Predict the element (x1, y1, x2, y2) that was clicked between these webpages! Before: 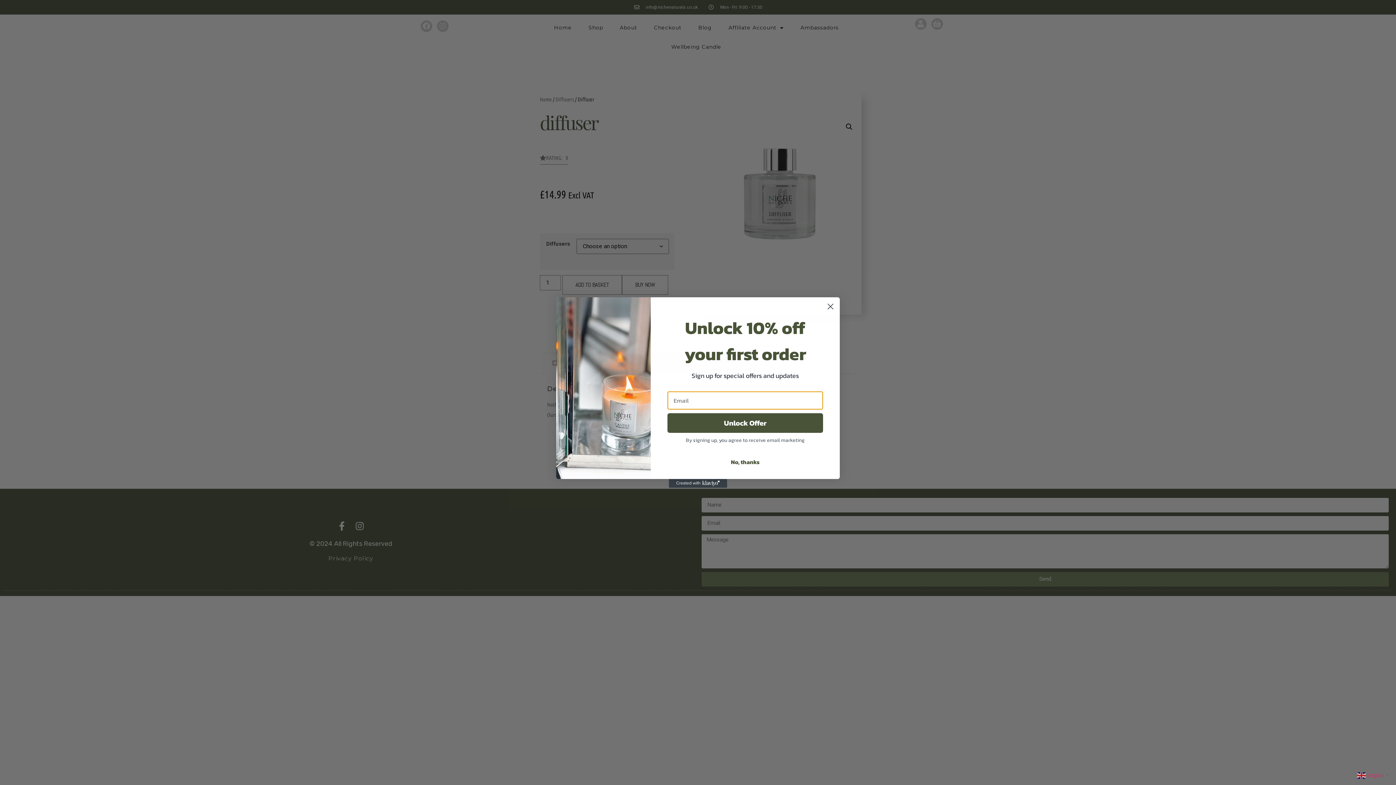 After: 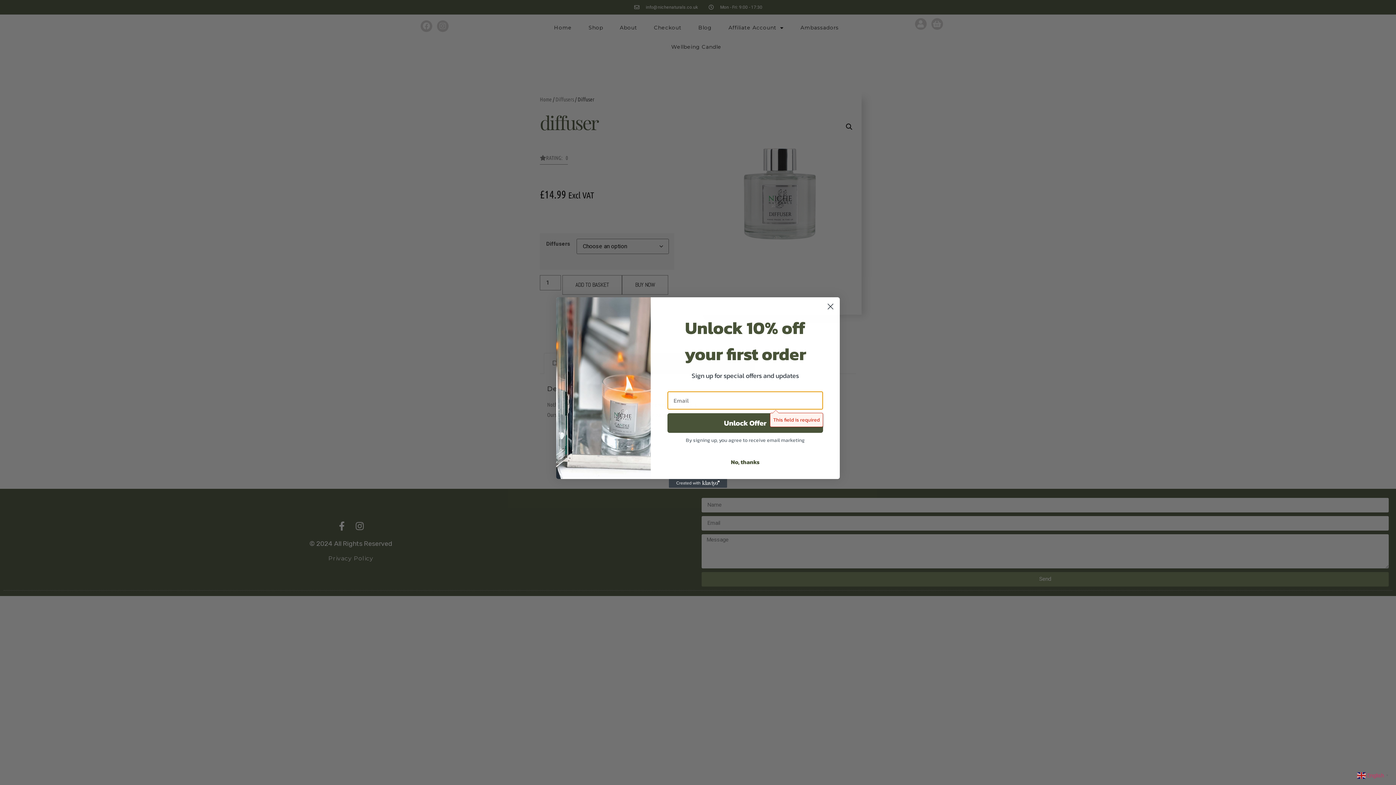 Action: label: Unlock Offer bbox: (667, 413, 823, 433)